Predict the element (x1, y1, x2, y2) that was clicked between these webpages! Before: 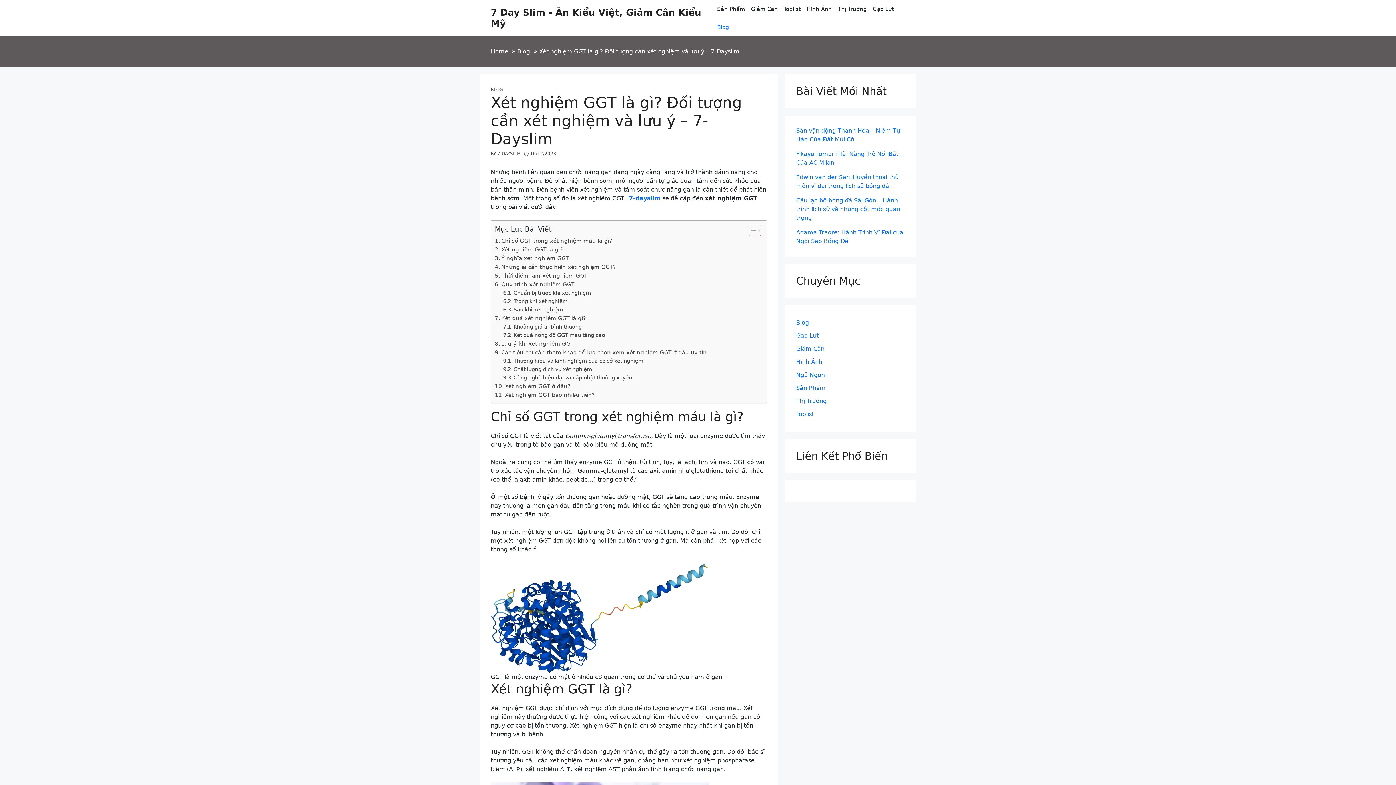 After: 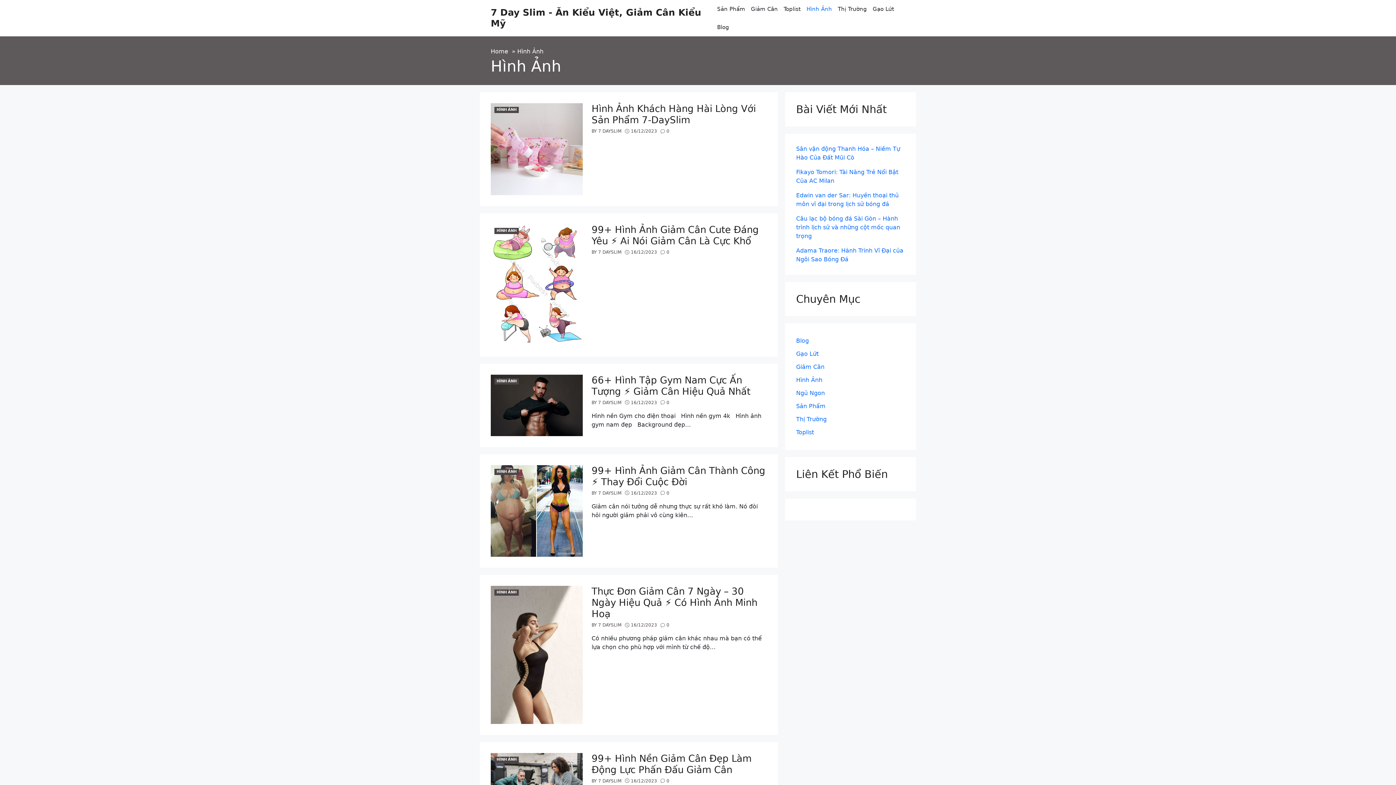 Action: label: Hình Ảnh bbox: (806, 1, 832, 16)